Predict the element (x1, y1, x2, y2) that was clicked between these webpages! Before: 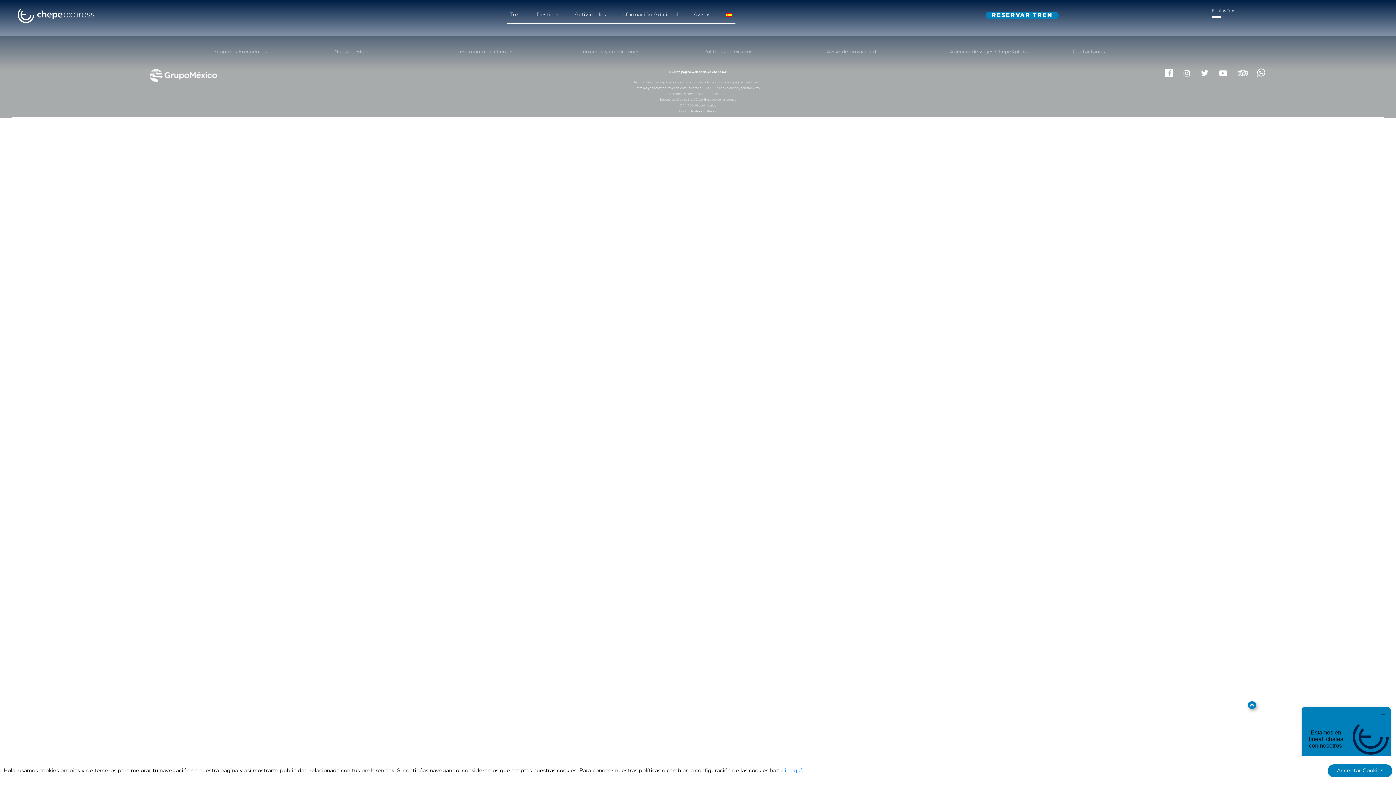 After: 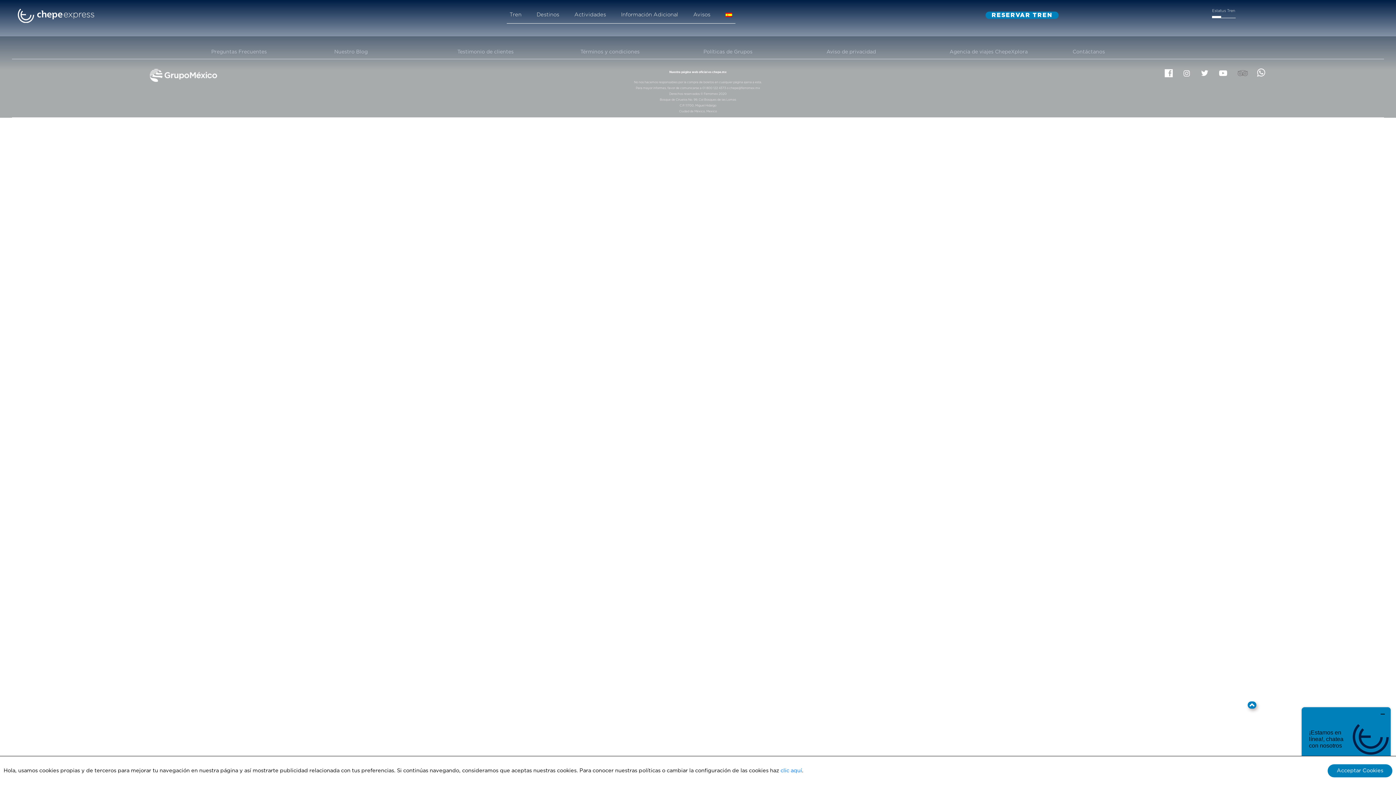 Action: bbox: (1230, 71, 1247, 77)